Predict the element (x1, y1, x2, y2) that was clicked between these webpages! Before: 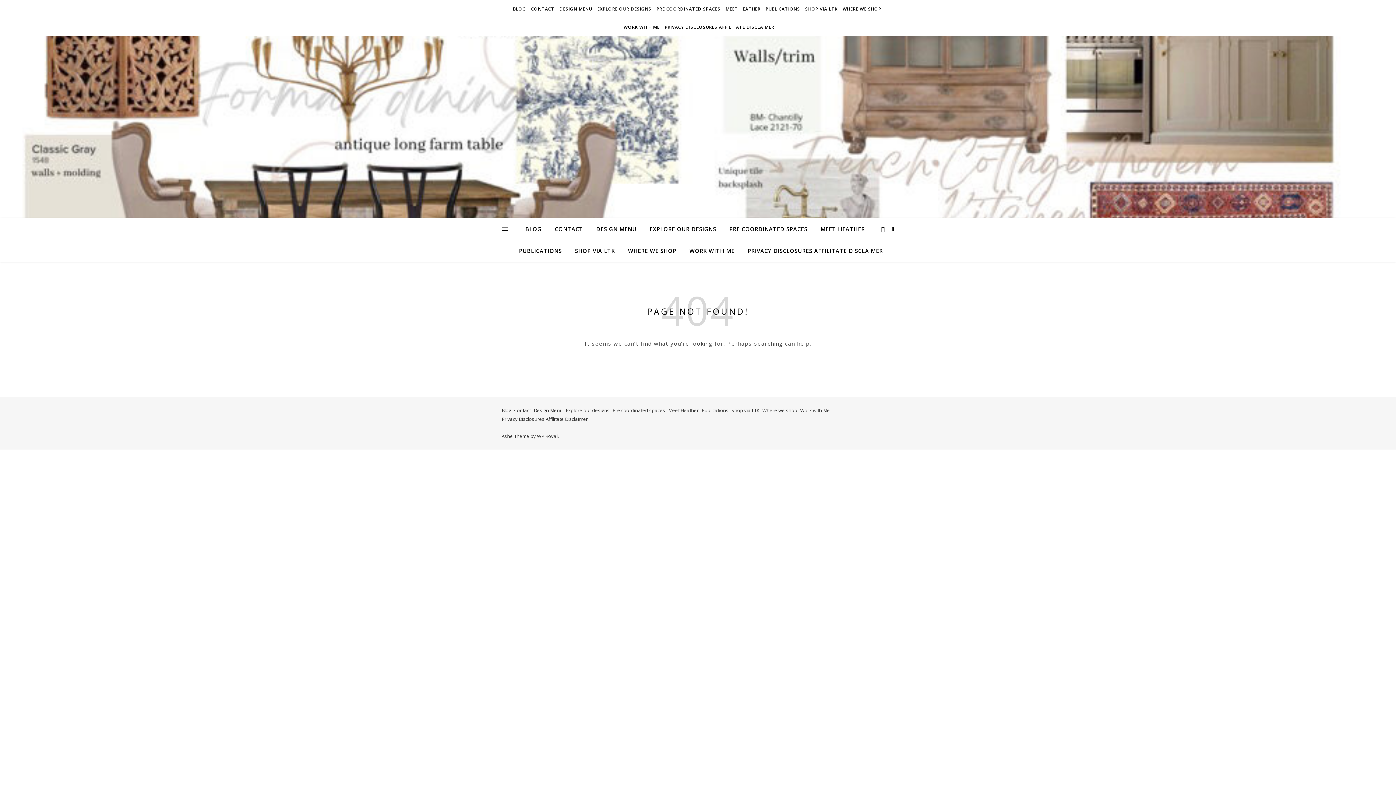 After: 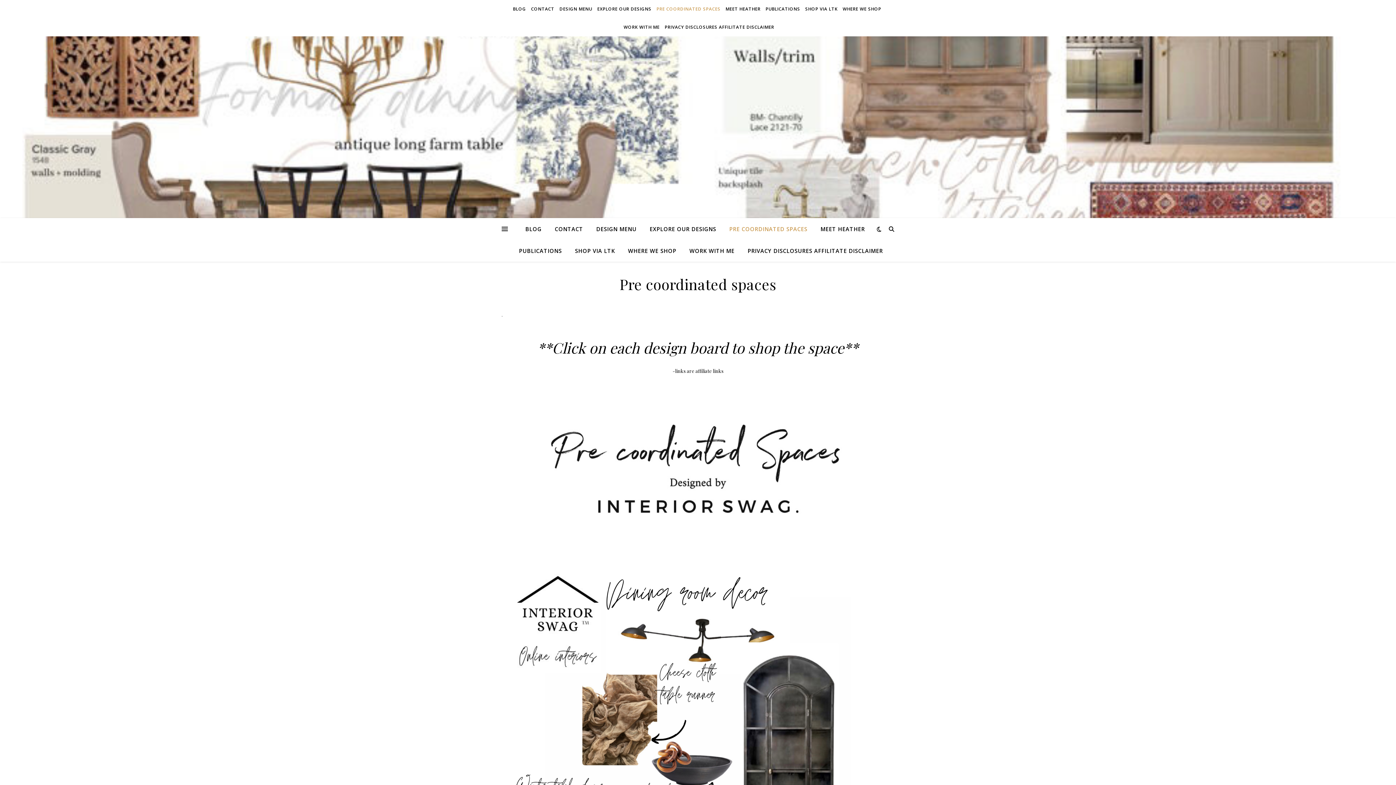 Action: bbox: (723, 218, 813, 240) label: PRE COORDINATED SPACES